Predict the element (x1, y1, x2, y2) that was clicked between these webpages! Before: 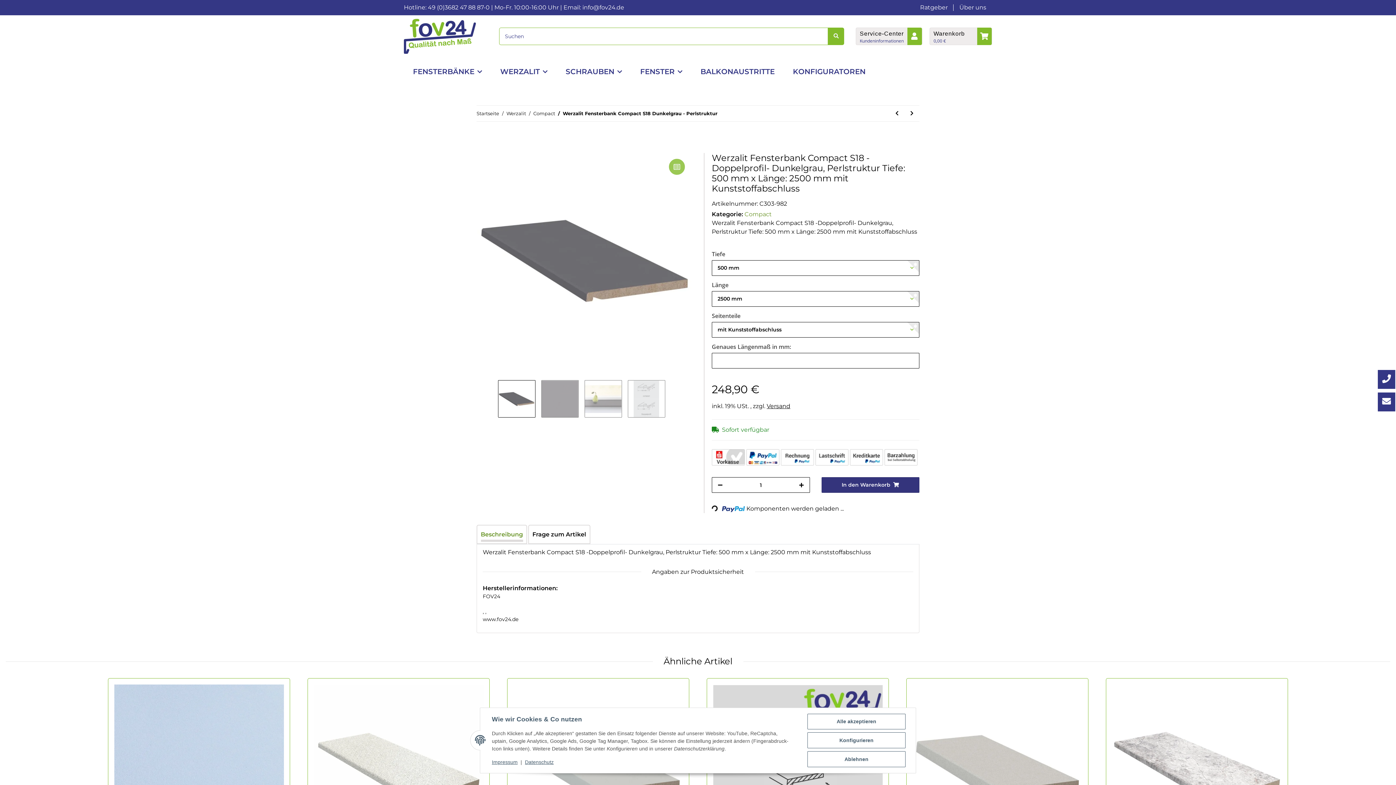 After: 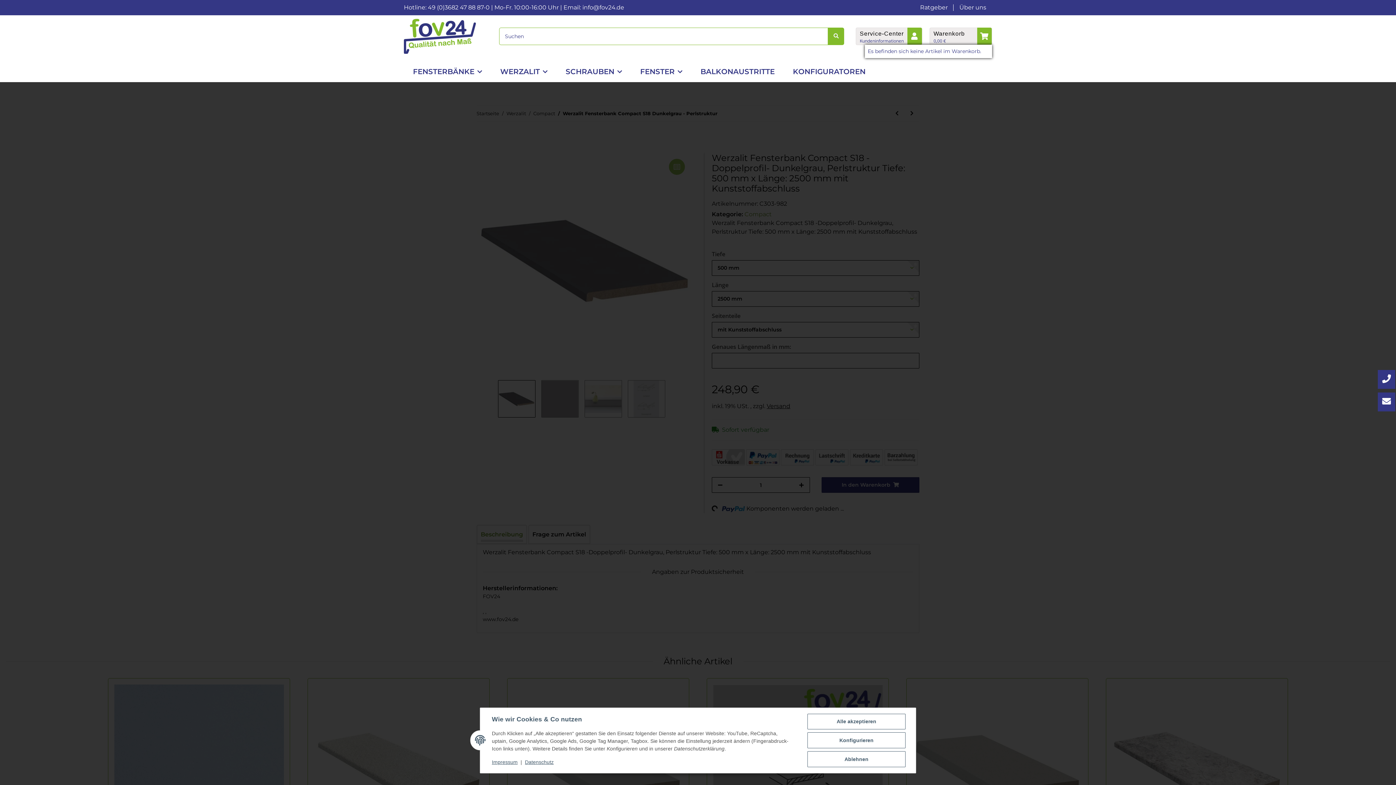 Action: label: Warenkorb bbox: (929, 27, 992, 44)